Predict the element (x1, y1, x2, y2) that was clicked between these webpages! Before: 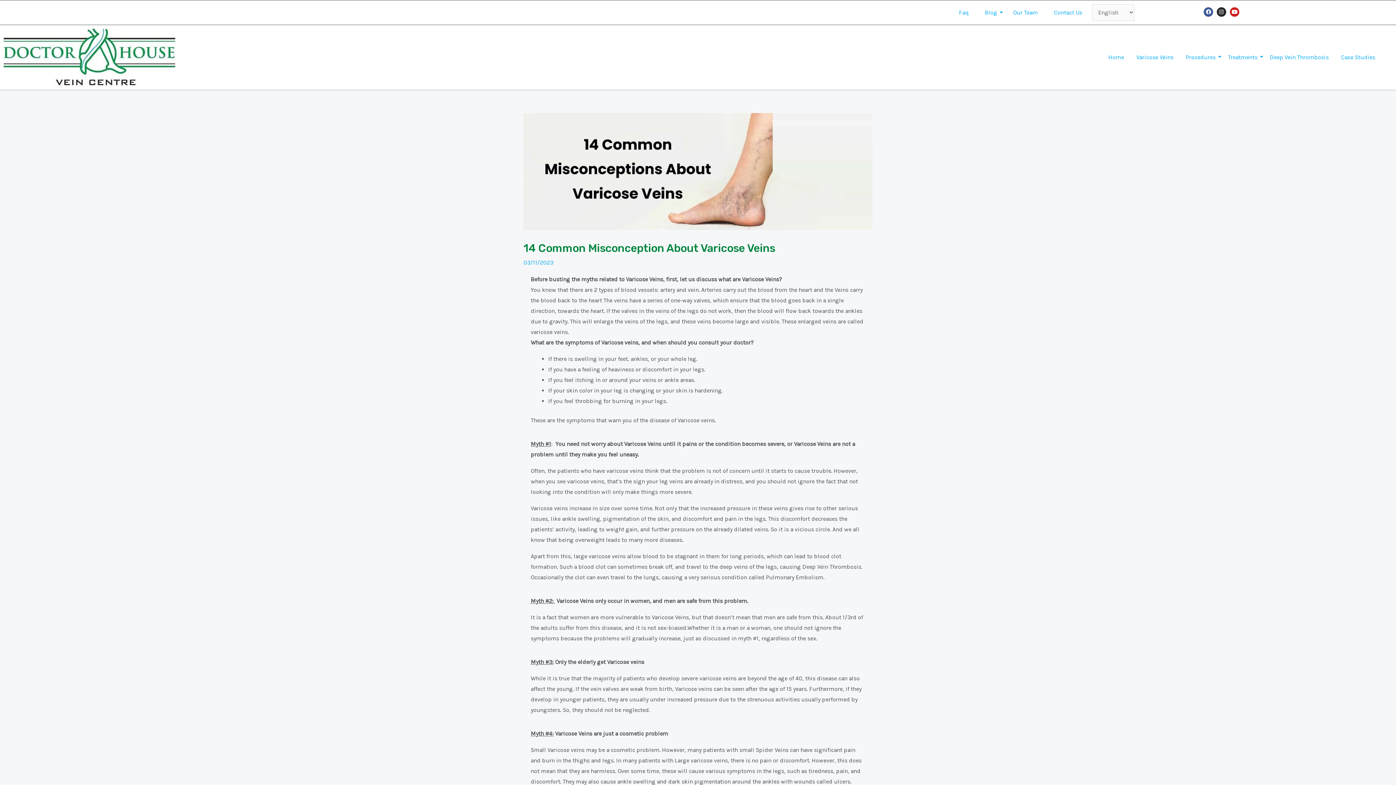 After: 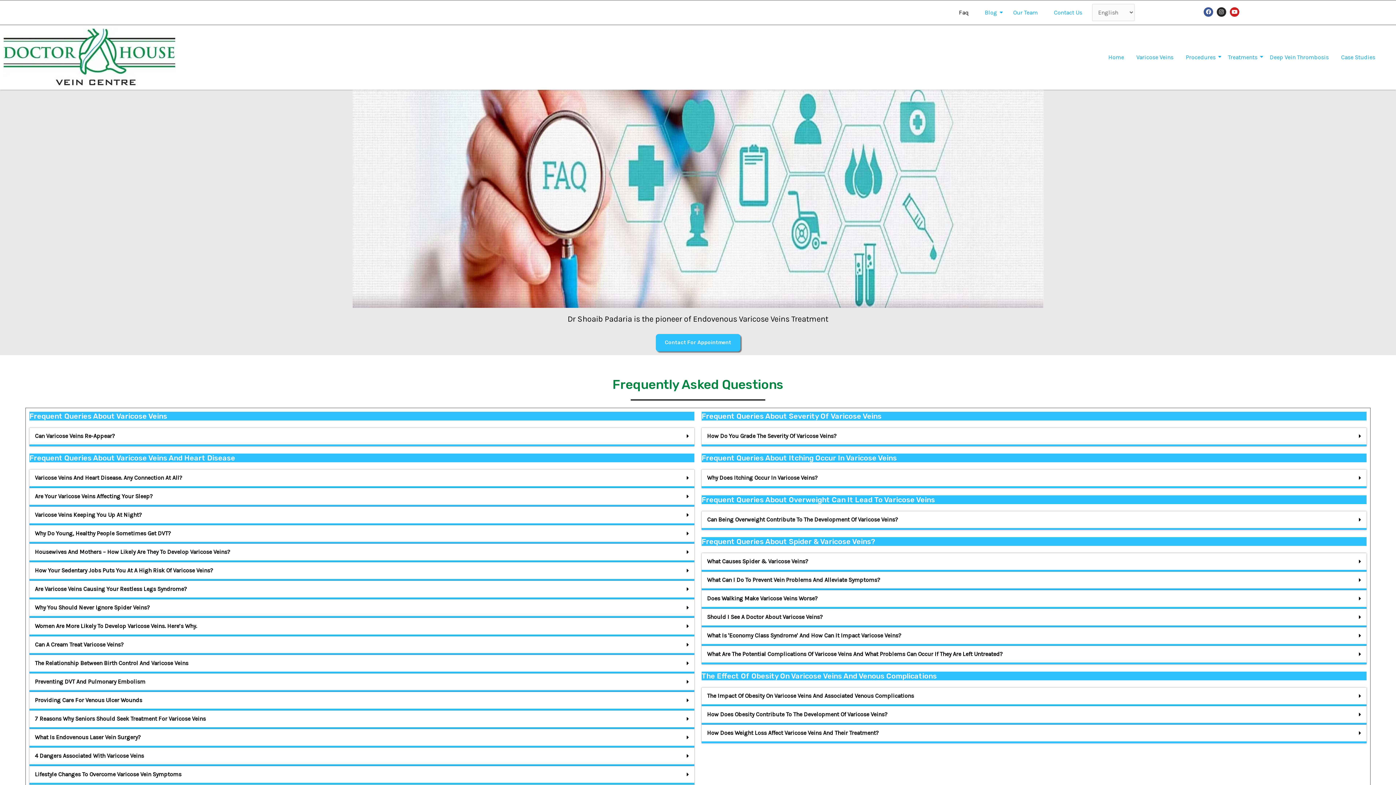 Action: label: Faq bbox: (956, 7, 971, 17)